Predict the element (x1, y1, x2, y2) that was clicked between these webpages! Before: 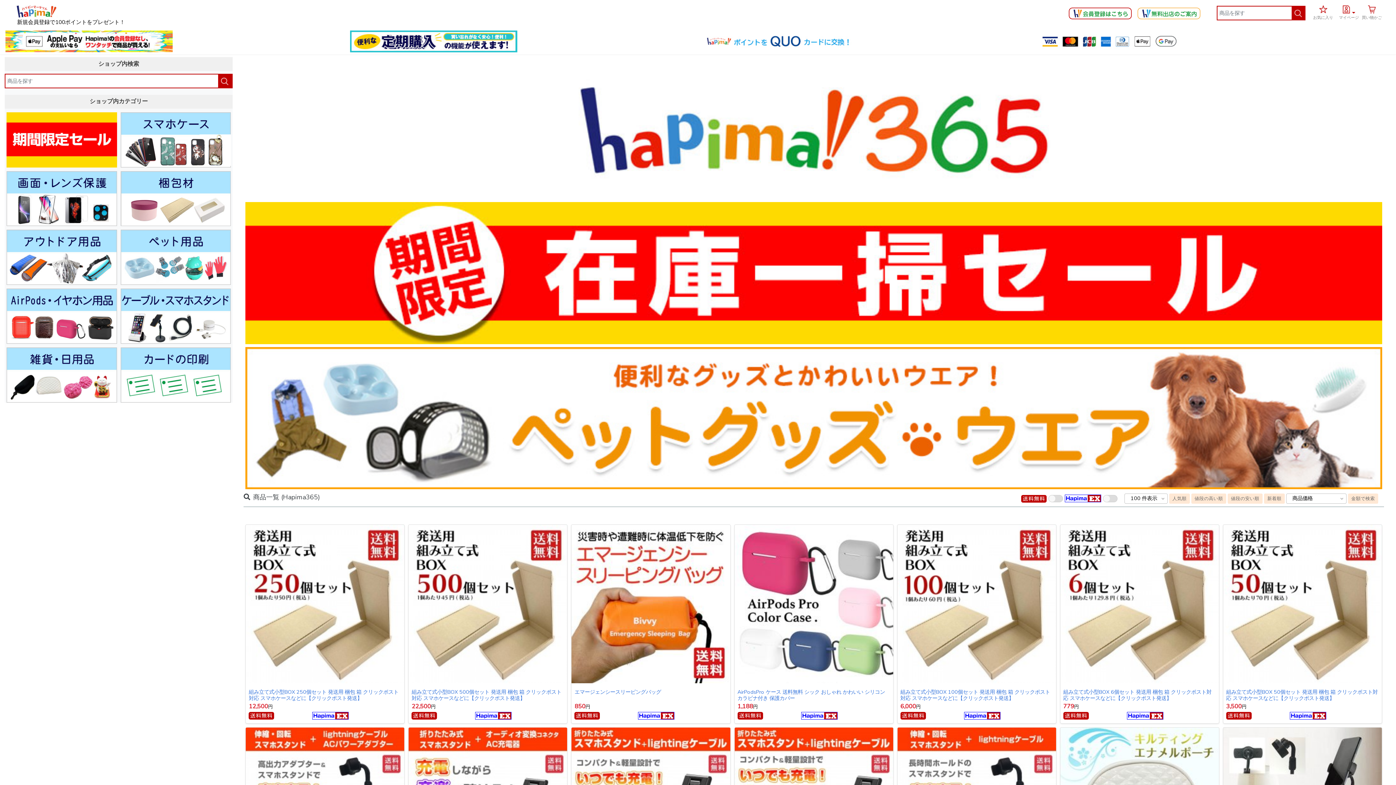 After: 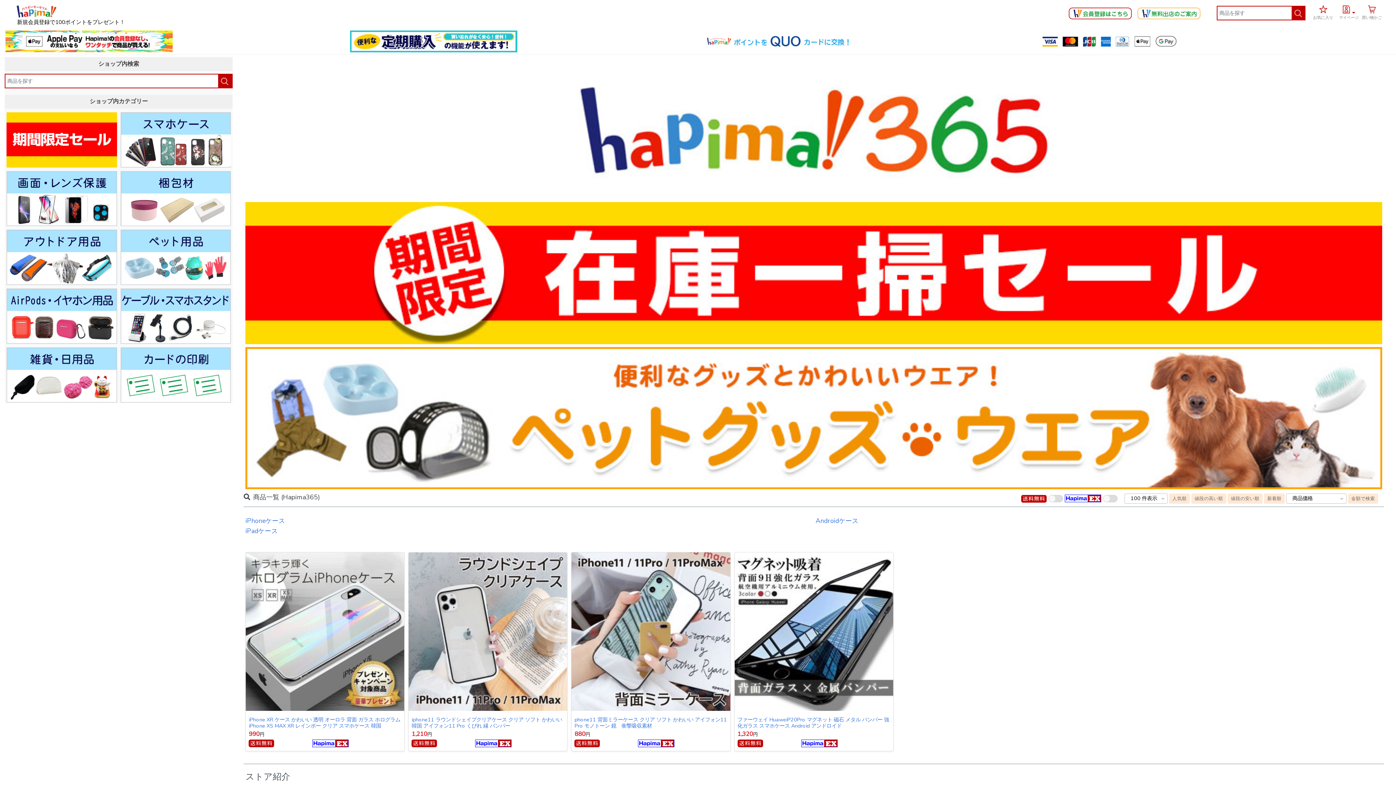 Action: bbox: (120, 112, 231, 167)